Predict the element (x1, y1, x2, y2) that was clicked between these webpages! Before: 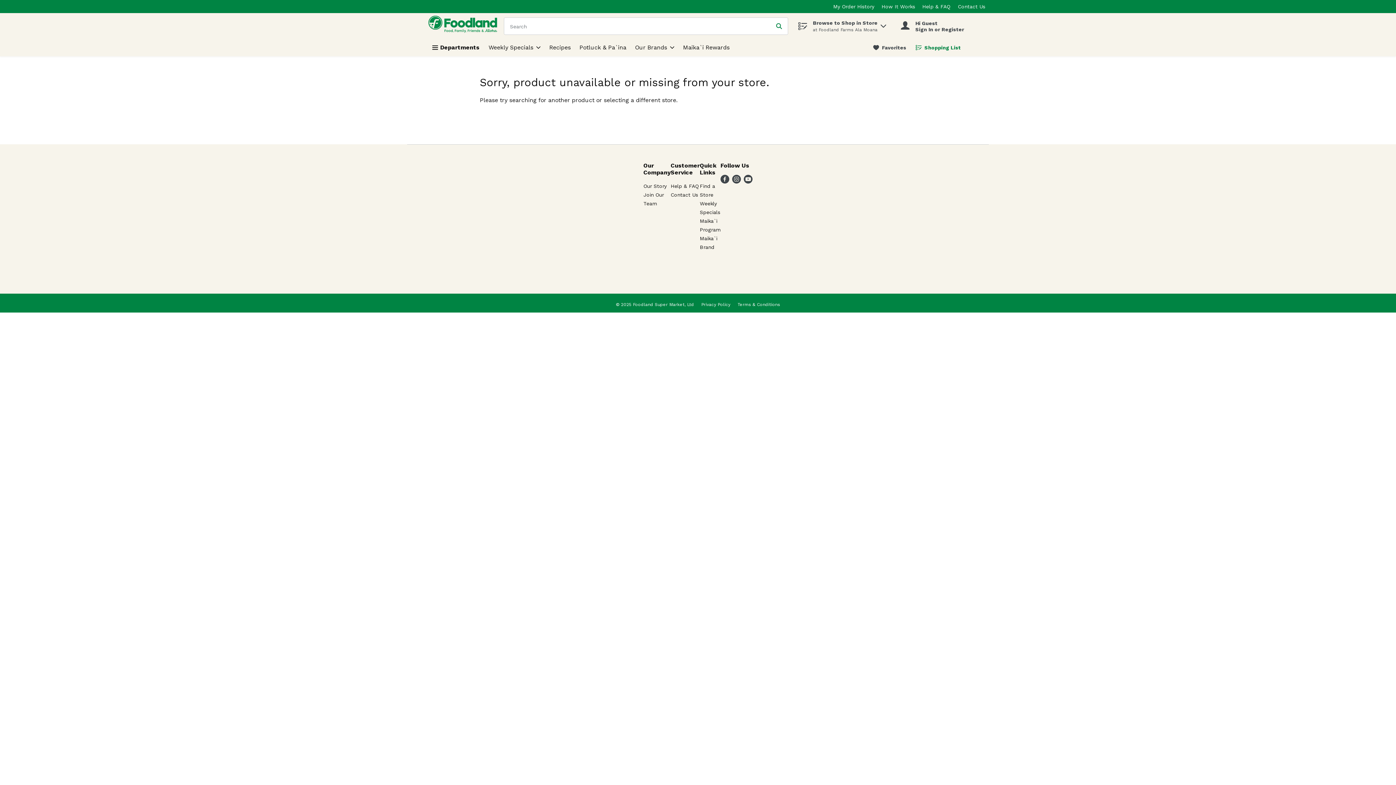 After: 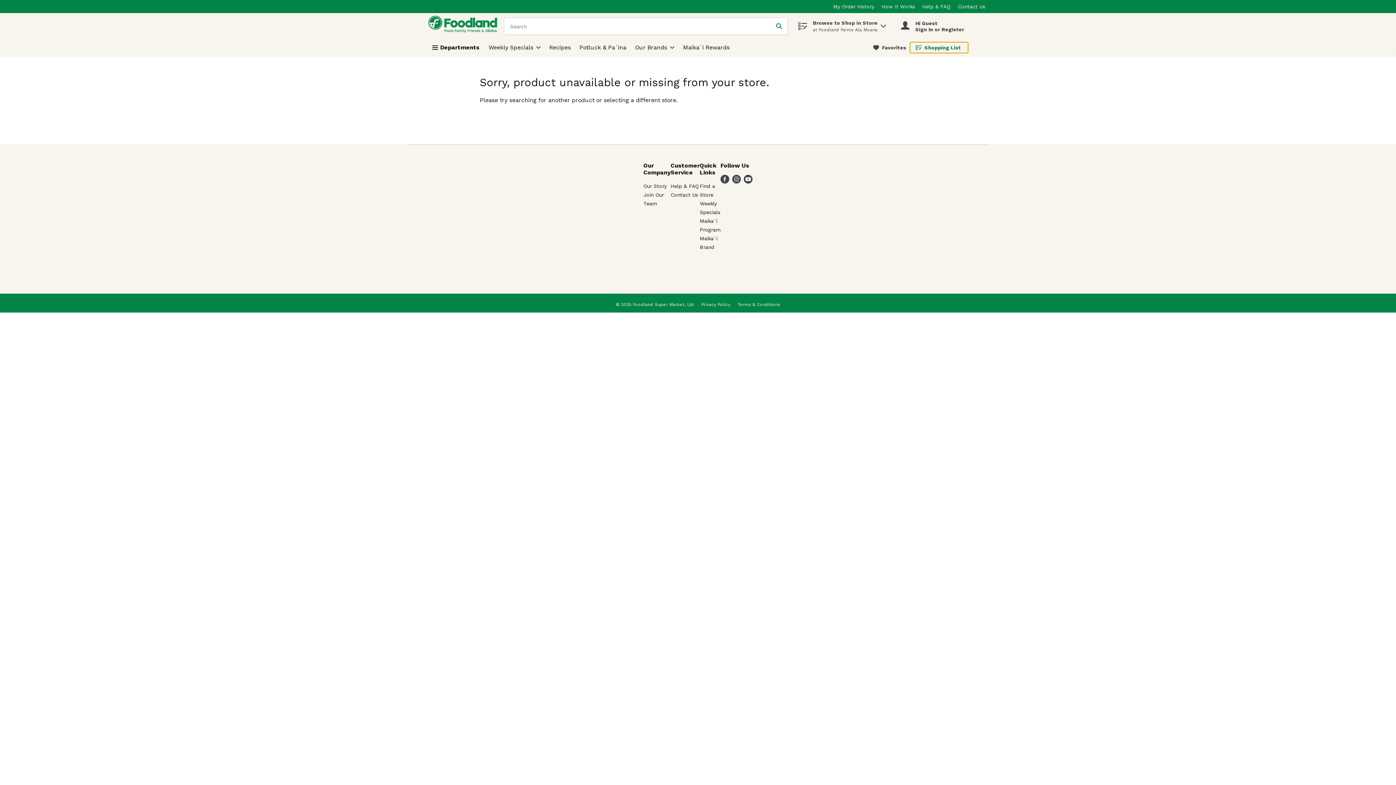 Action: bbox: (921, 44, 962, 50) label: Shopping List  0 items